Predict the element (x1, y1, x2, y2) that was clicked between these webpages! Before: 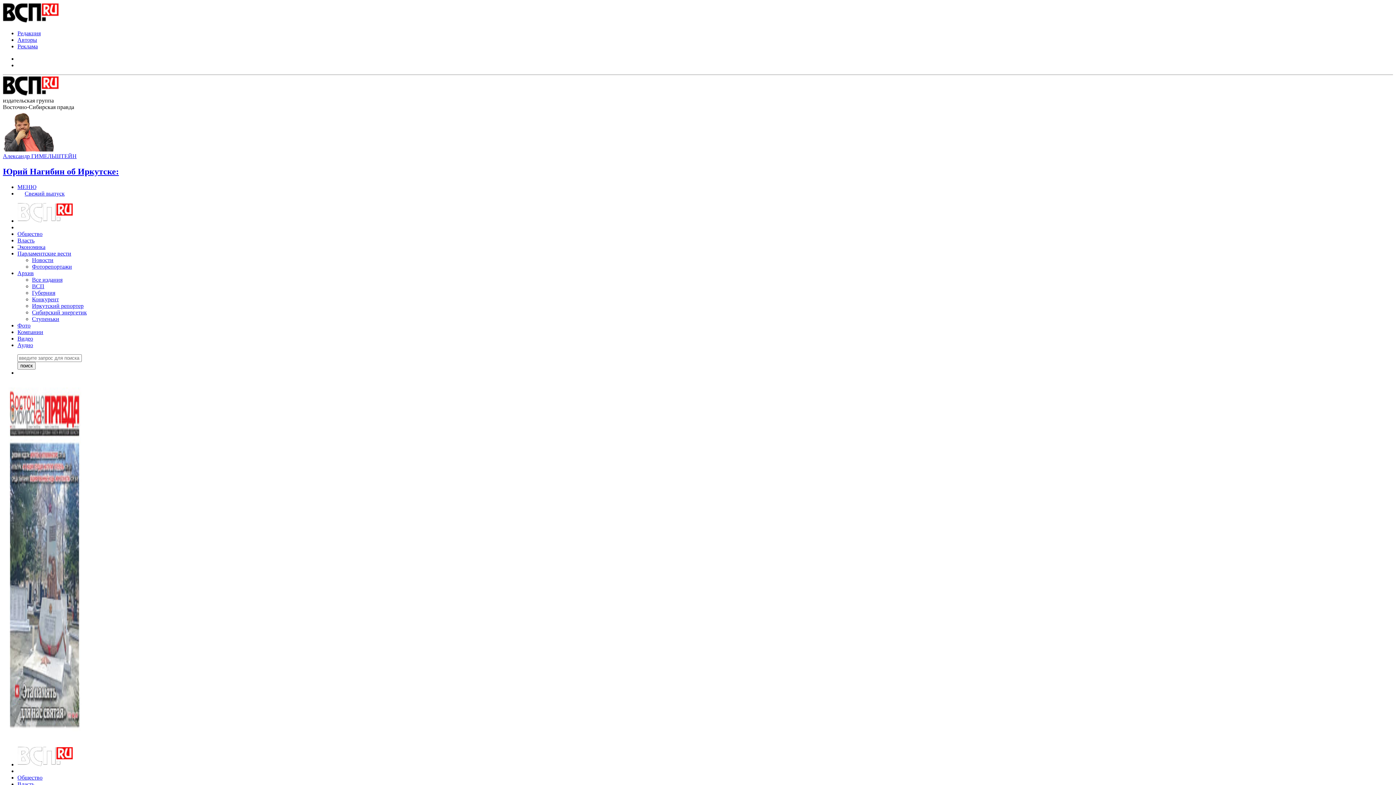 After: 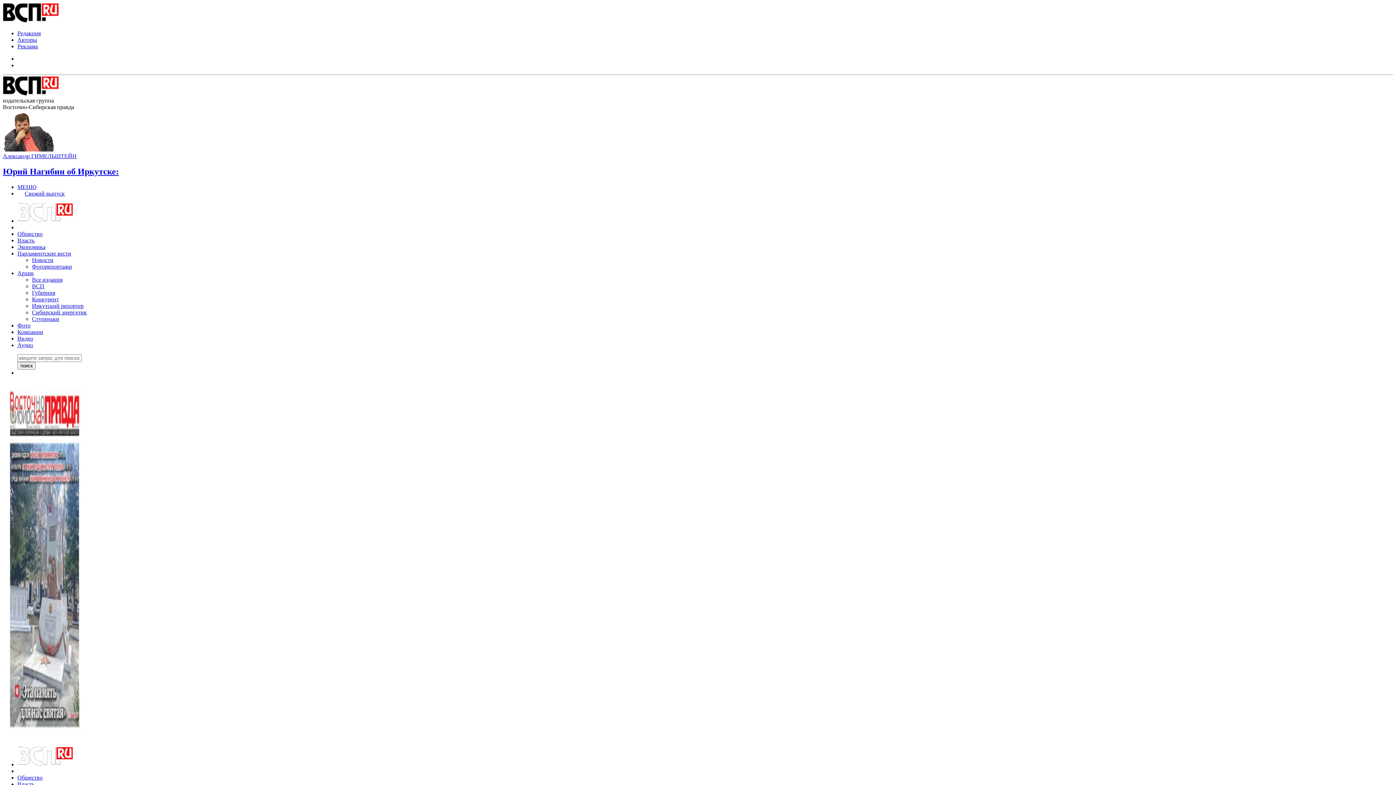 Action: bbox: (17, 190, 72, 196) label: Свежий выпуск